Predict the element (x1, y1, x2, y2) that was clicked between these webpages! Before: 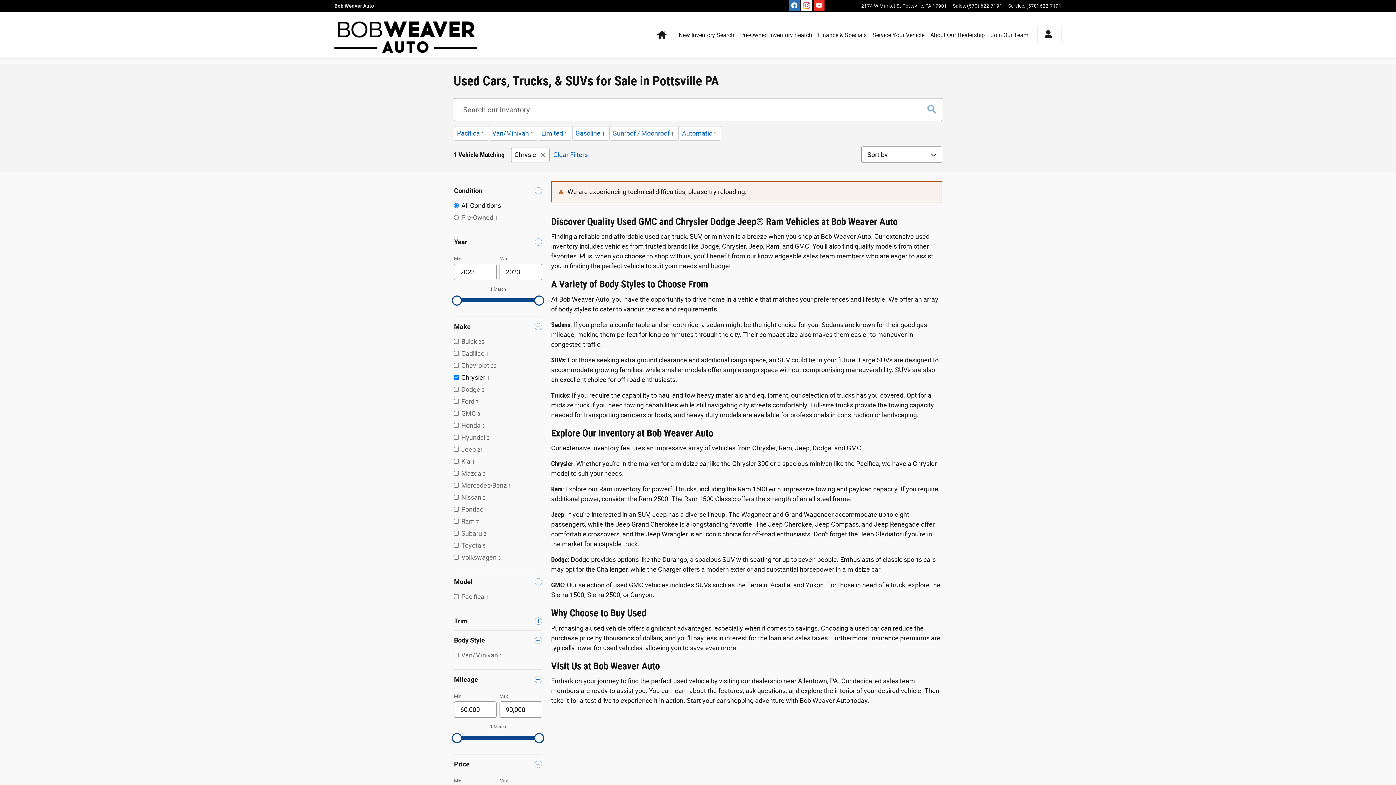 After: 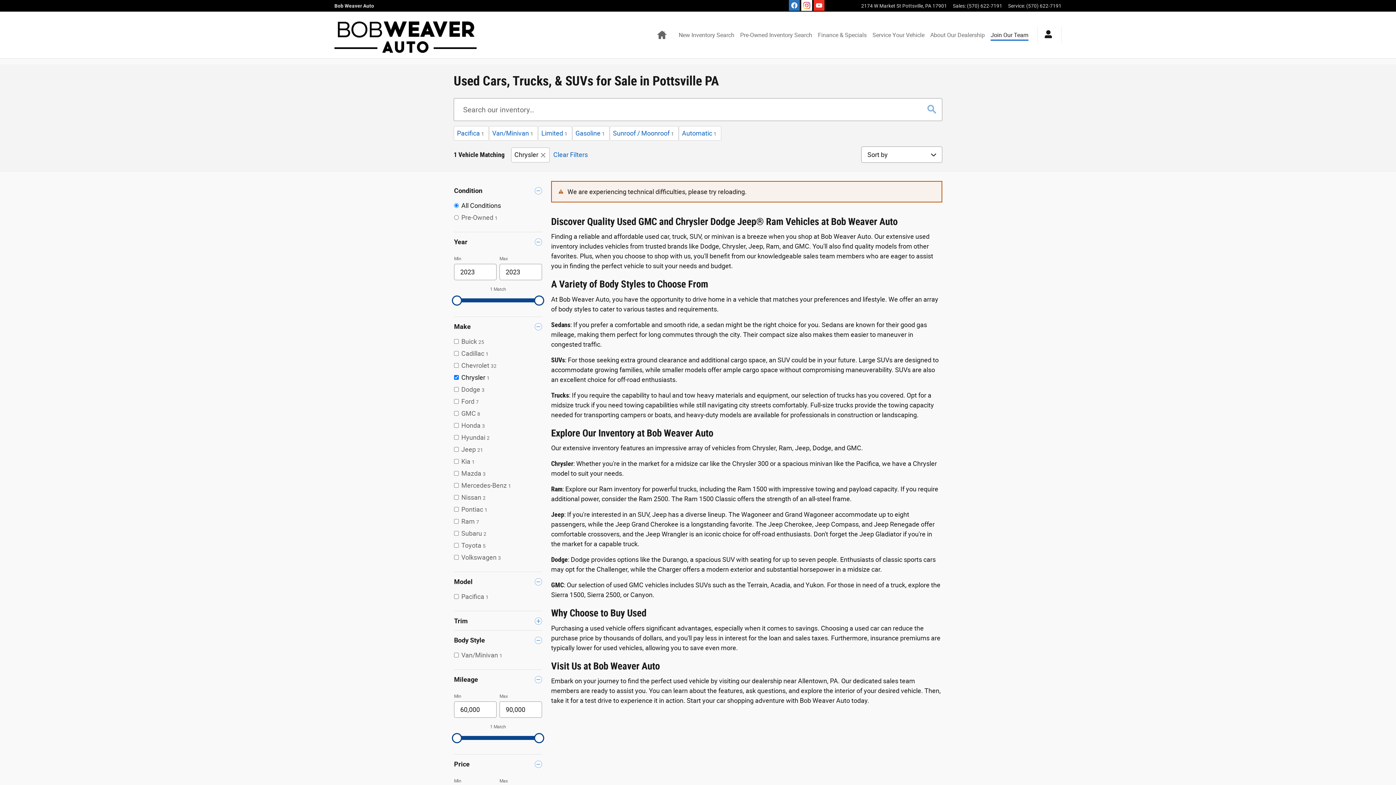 Action: label: Join Our Team bbox: (1015, 29, 1052, 40)